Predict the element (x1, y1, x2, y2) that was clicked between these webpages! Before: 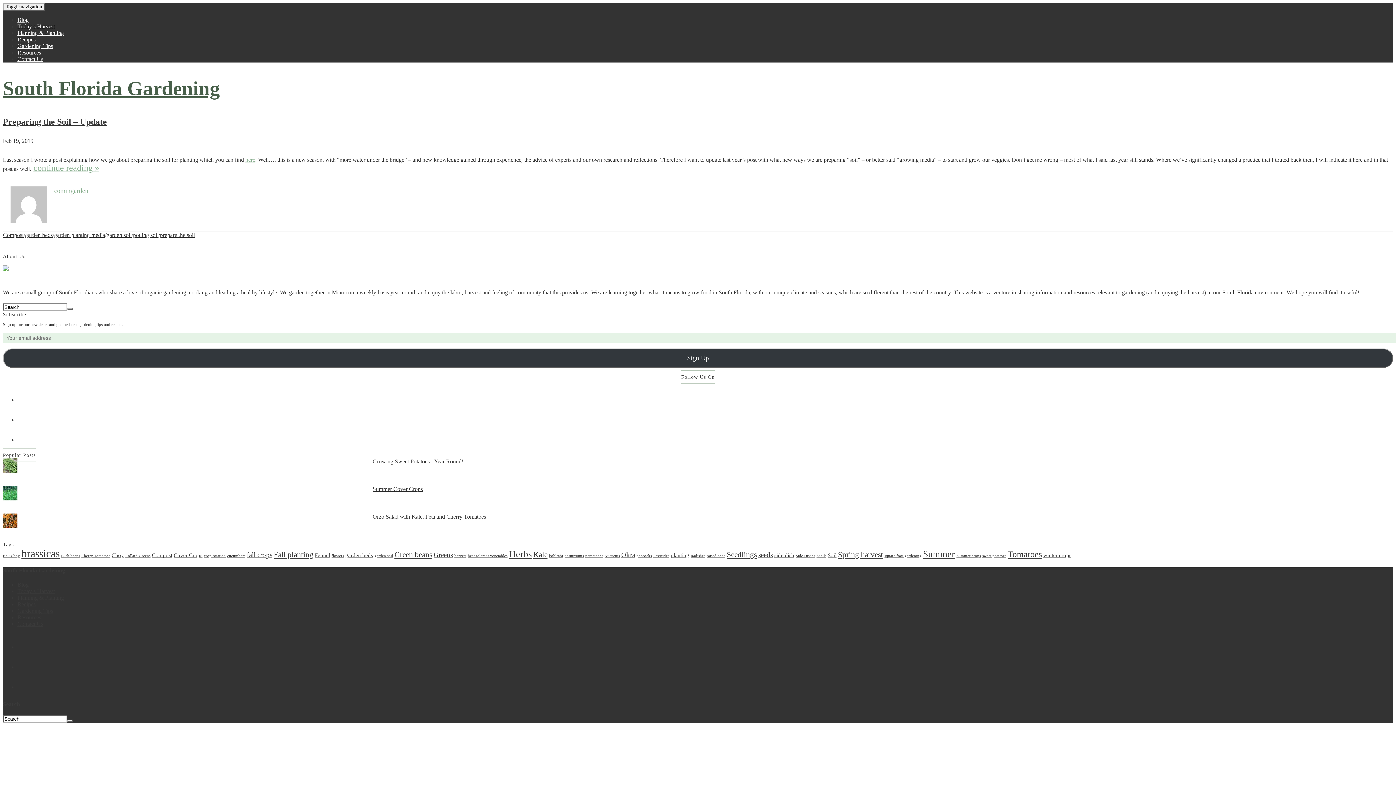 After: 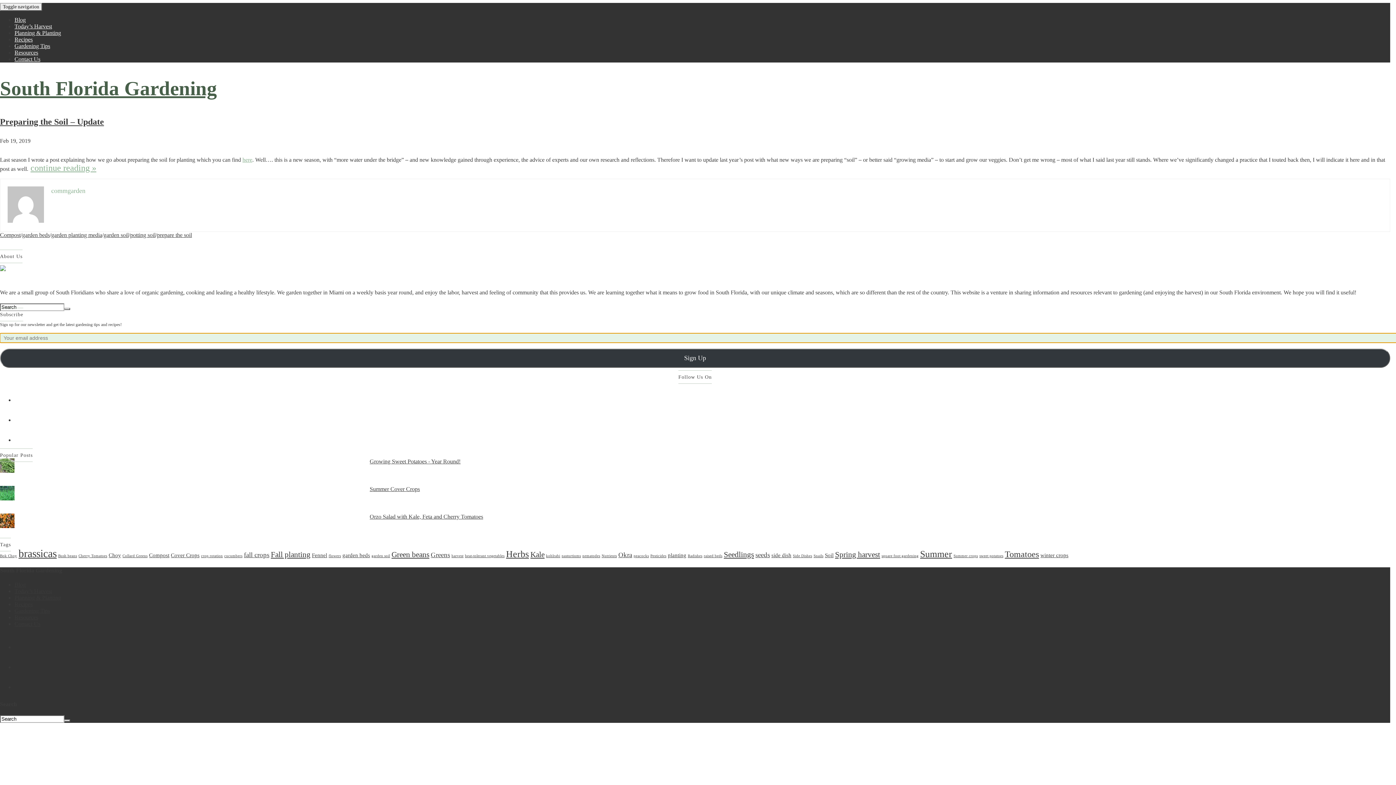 Action: label: Sign Up bbox: (2, 348, 1393, 367)